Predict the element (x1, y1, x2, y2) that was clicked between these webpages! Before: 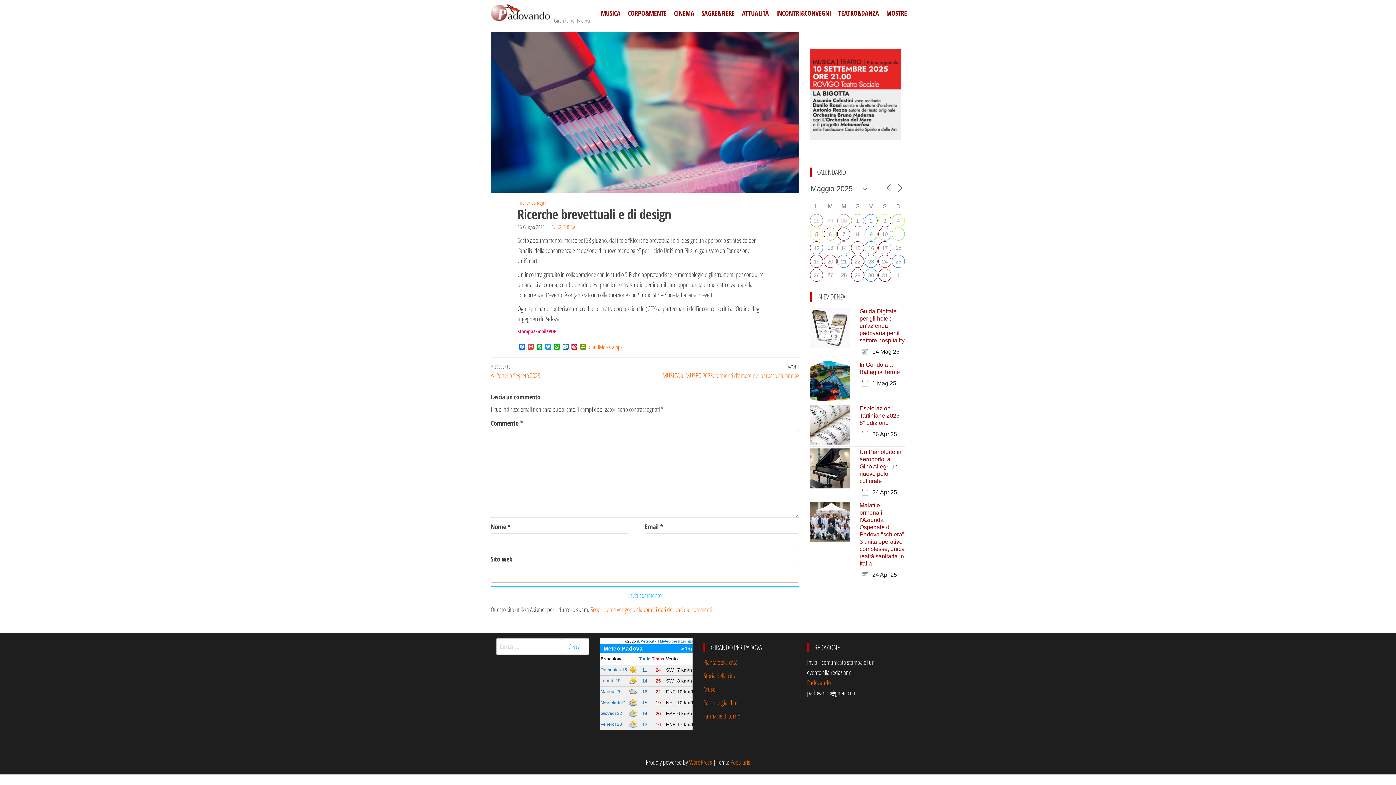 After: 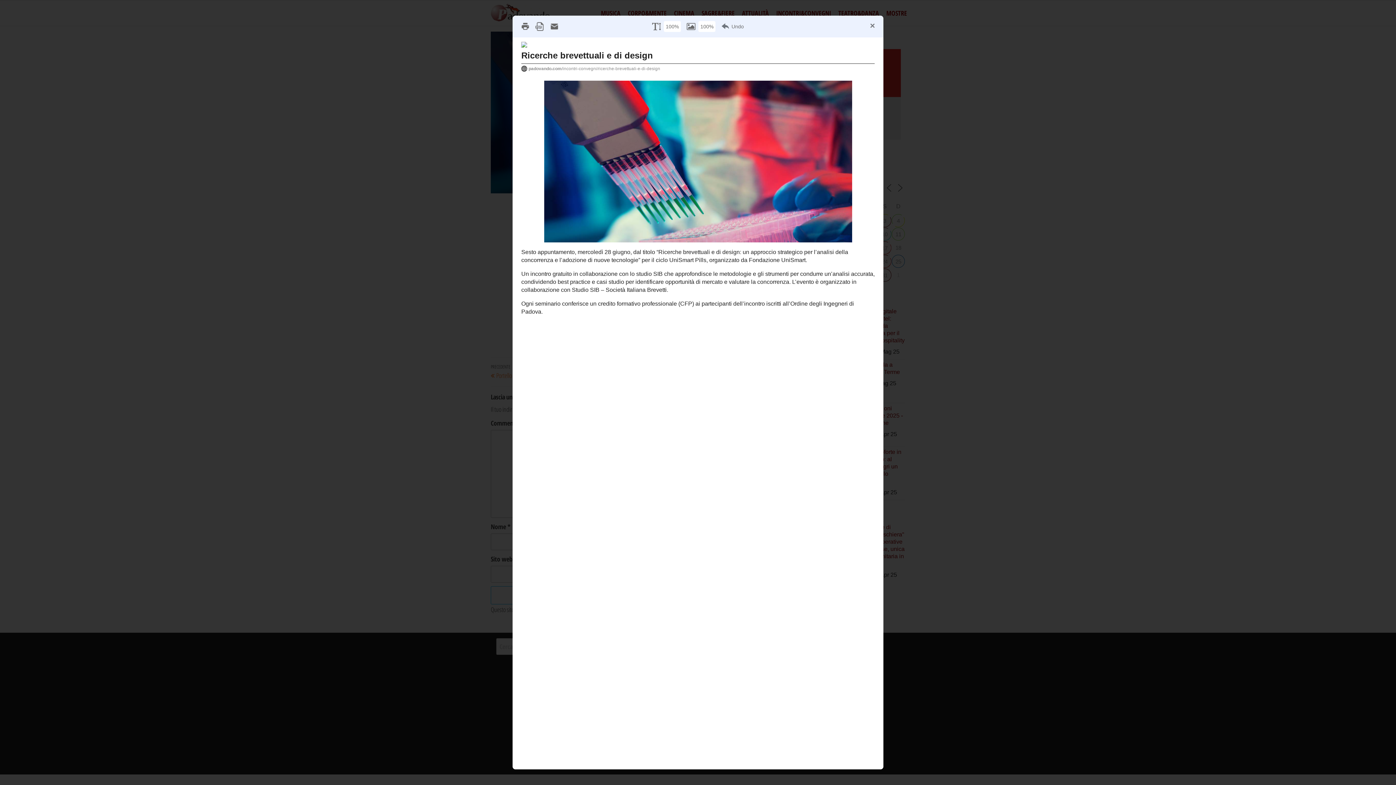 Action: label: Stampa/Email/PDF bbox: (517, 327, 556, 335)